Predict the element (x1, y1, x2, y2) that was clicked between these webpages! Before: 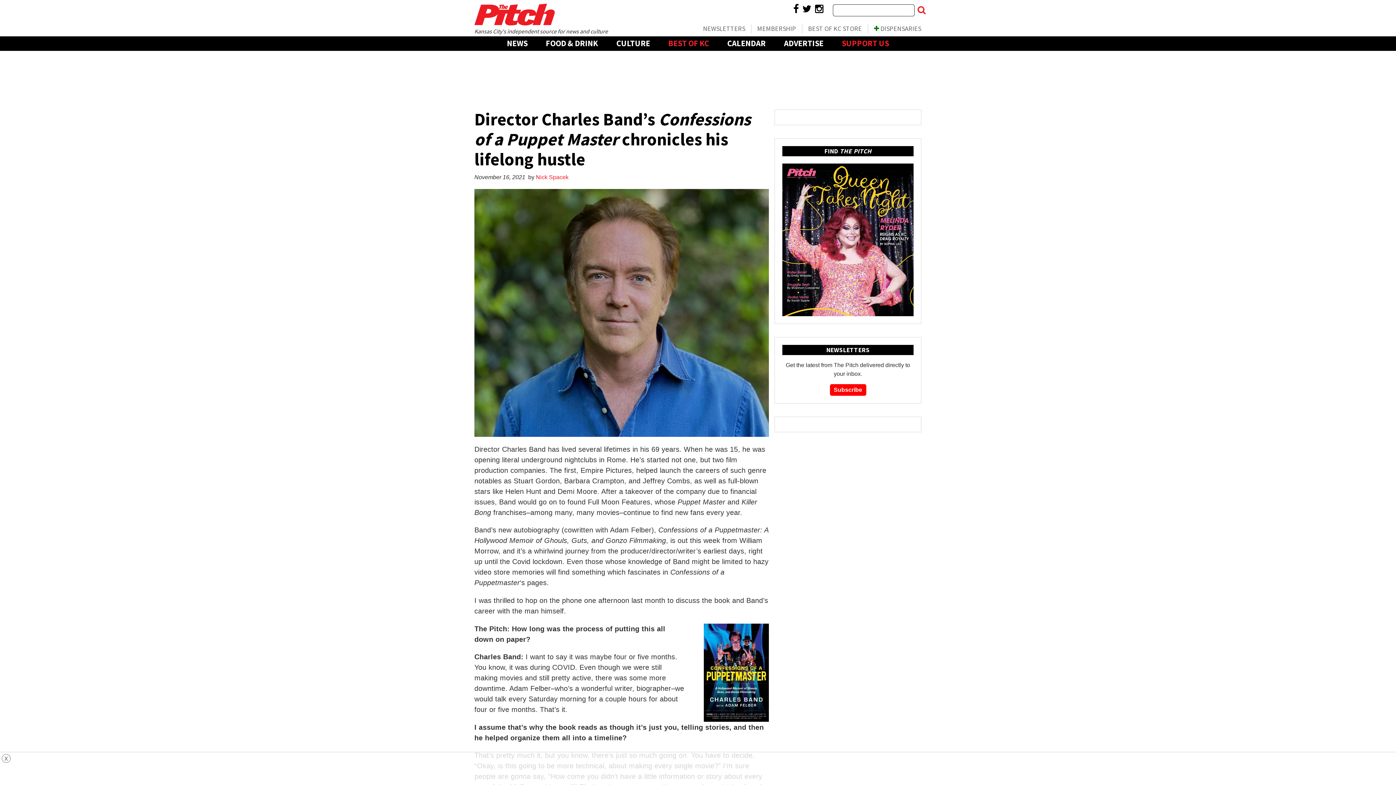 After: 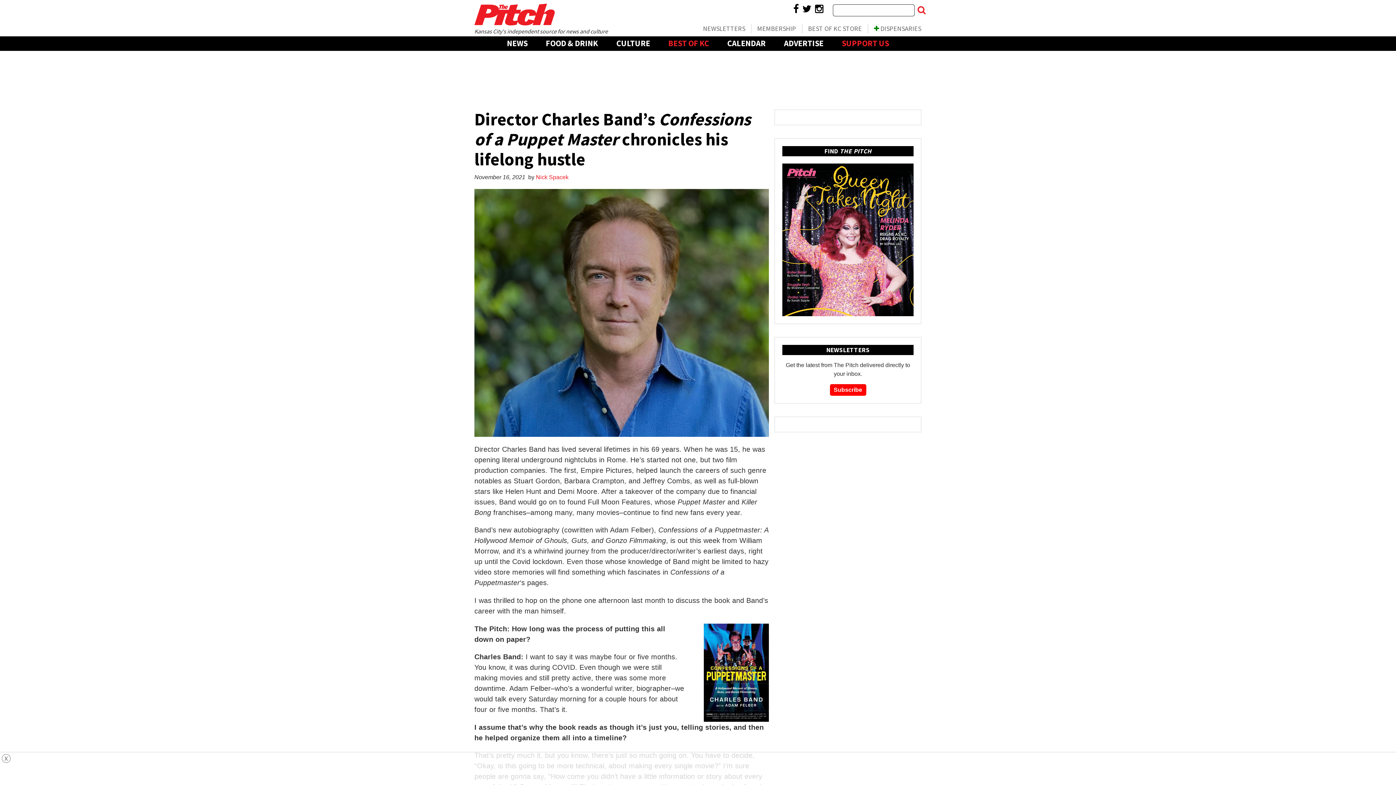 Action: bbox: (802, 4, 811, 13)